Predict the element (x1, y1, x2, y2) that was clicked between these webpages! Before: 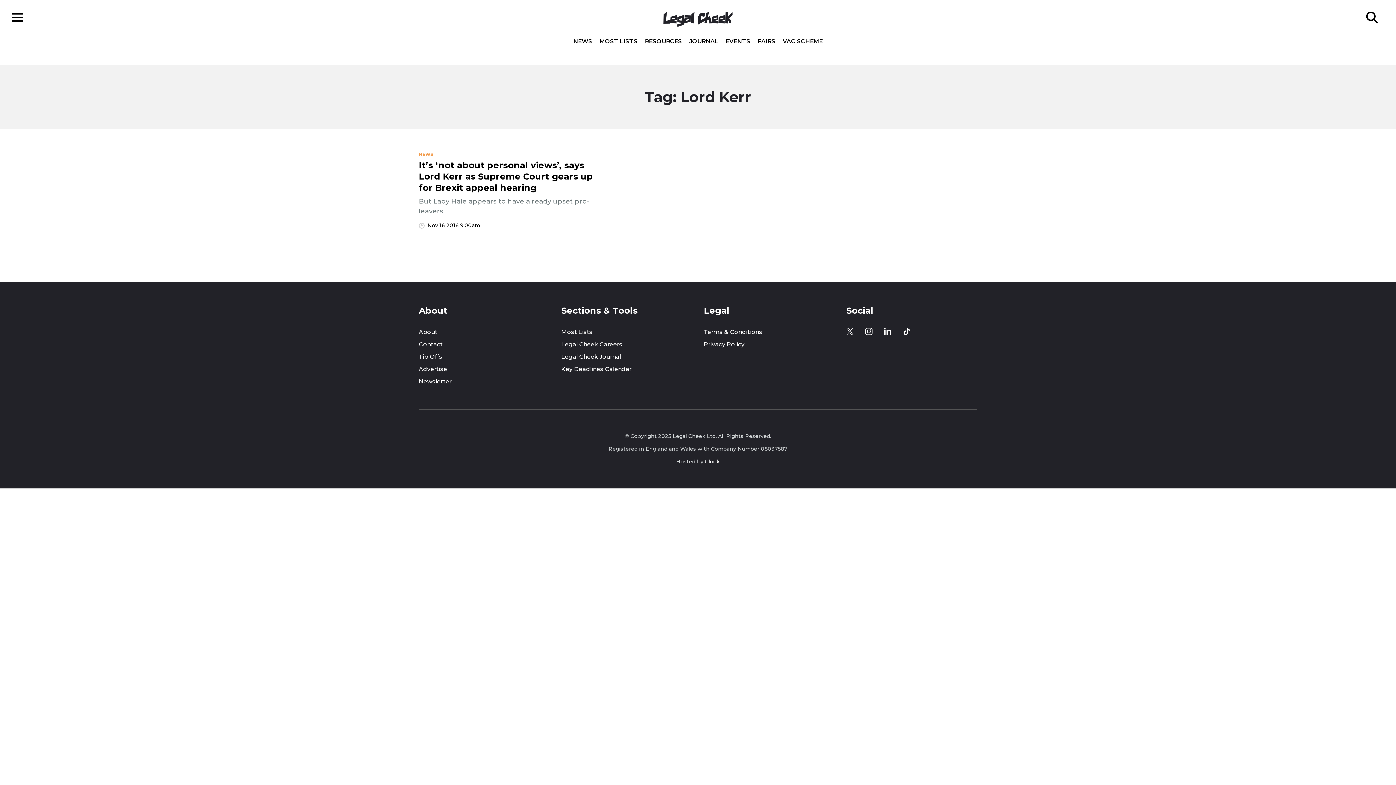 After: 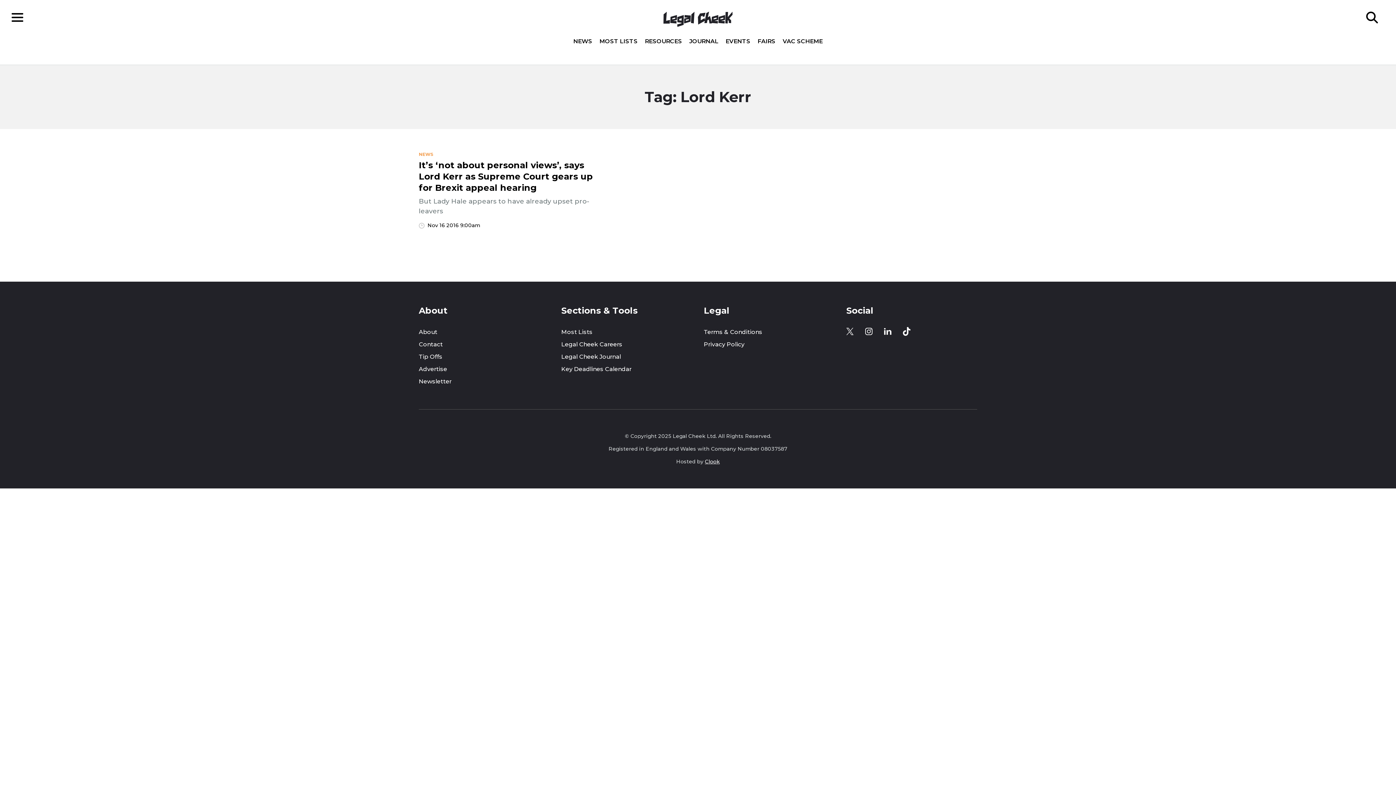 Action: bbox: (903, 328, 910, 335)